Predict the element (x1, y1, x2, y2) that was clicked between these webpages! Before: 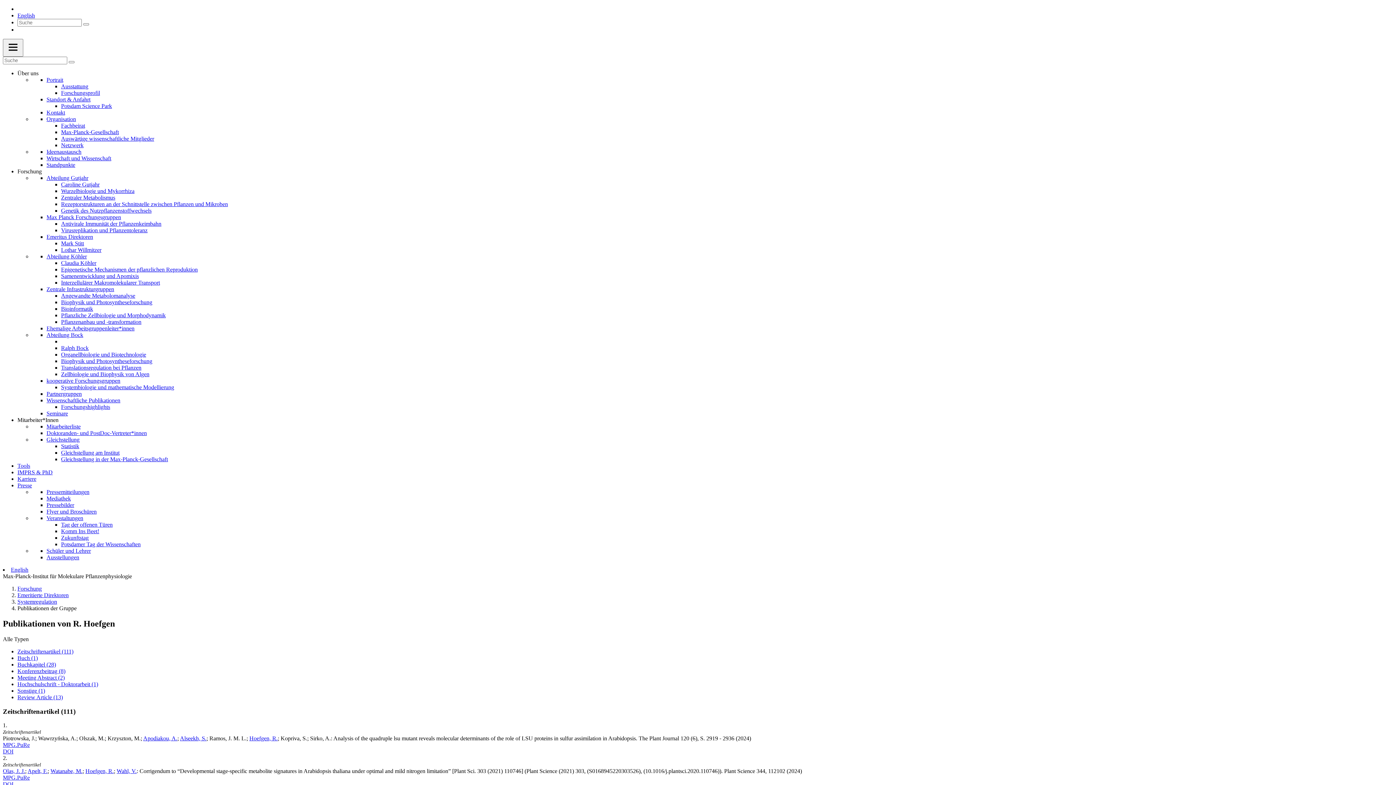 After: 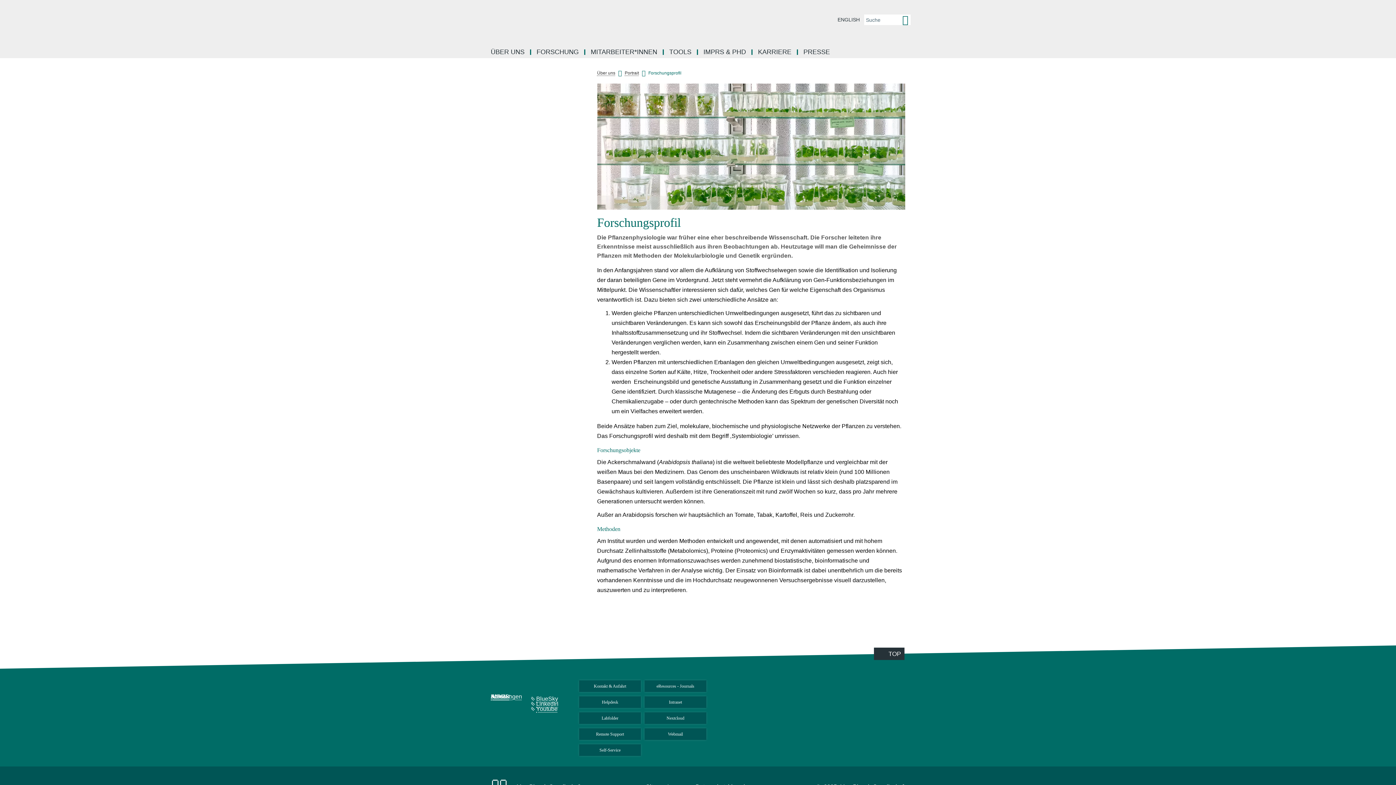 Action: bbox: (61, 89, 100, 96) label: Forschungsprofil